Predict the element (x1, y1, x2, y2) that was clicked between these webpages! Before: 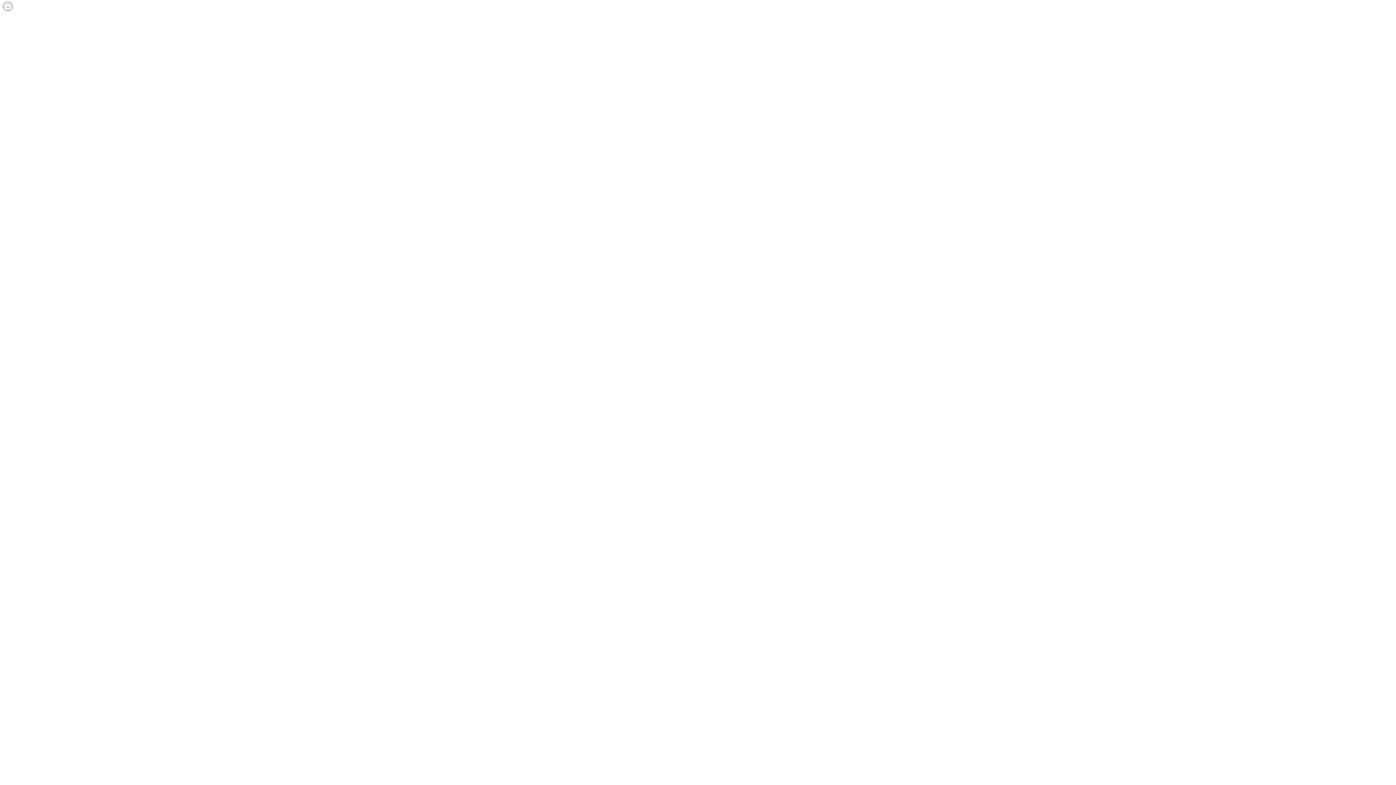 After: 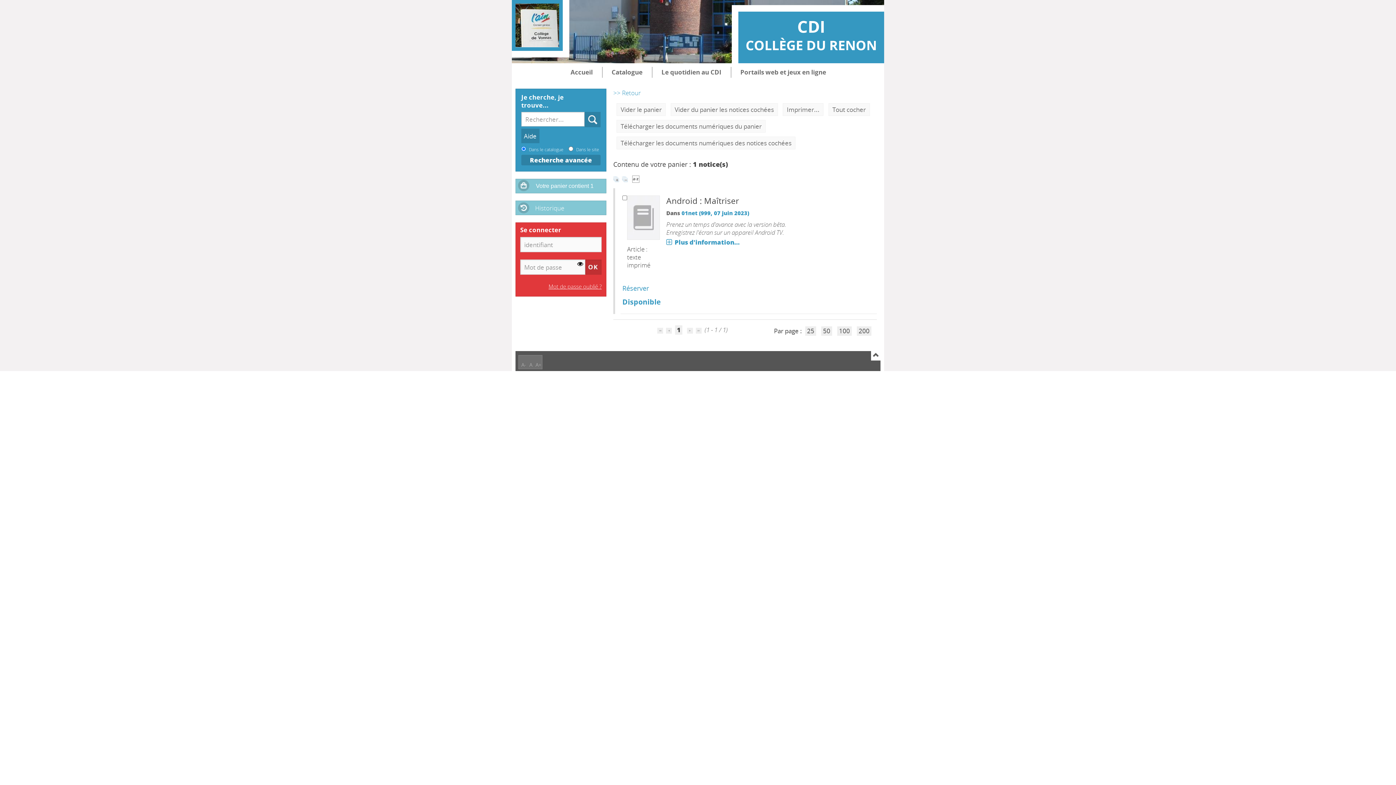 Action: bbox: (82, 3, 165, 9) label: Votre panier contient 1 notice(s).